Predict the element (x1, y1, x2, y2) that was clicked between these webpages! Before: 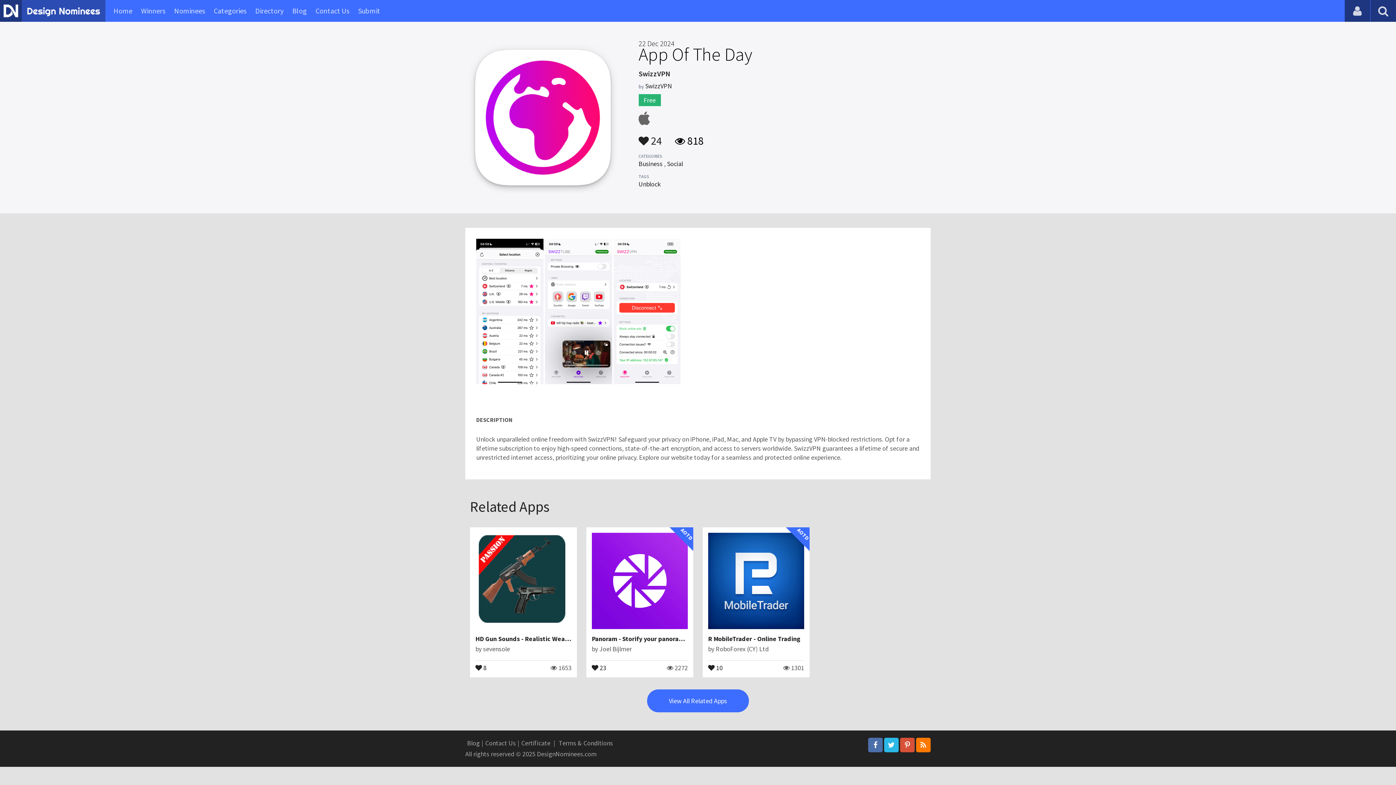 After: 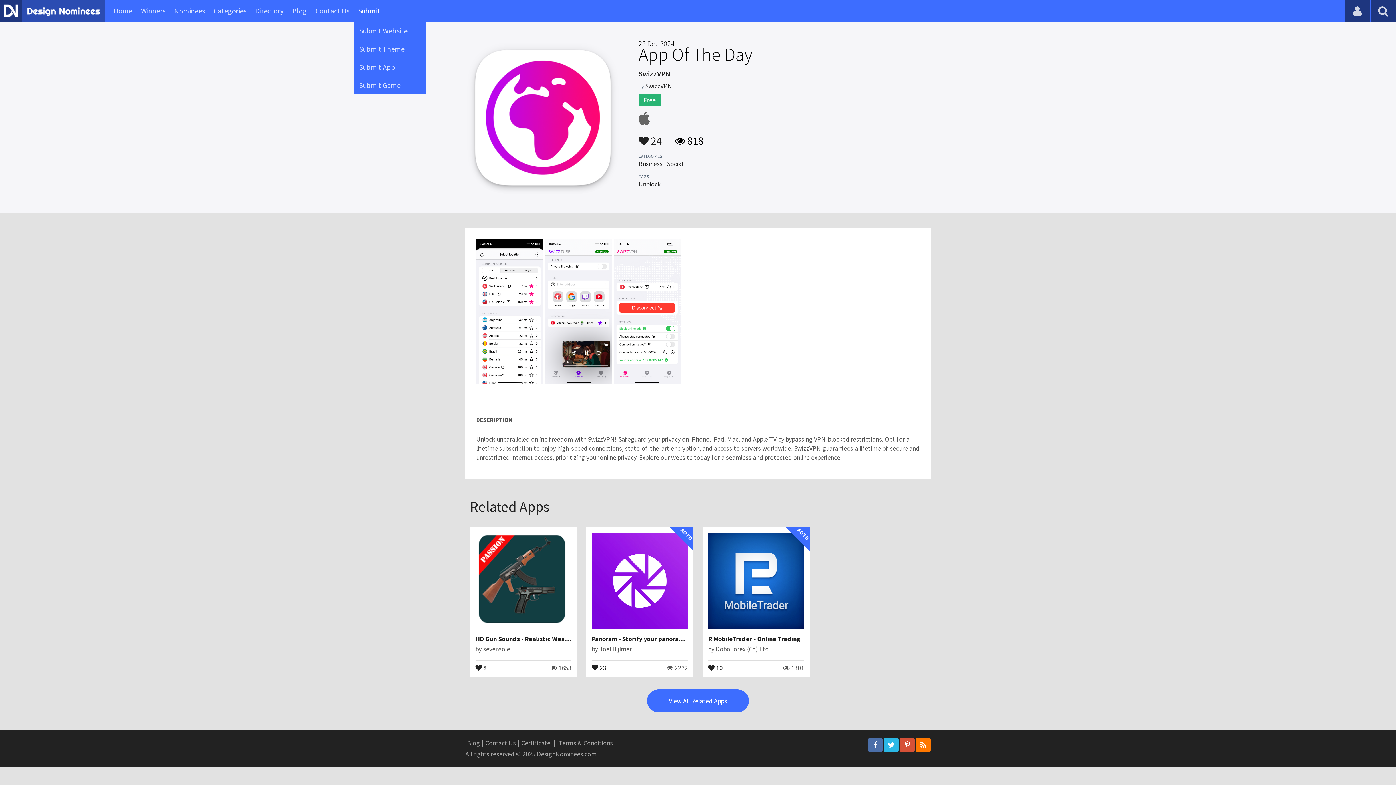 Action: label: Submit bbox: (358, 0, 380, 21)